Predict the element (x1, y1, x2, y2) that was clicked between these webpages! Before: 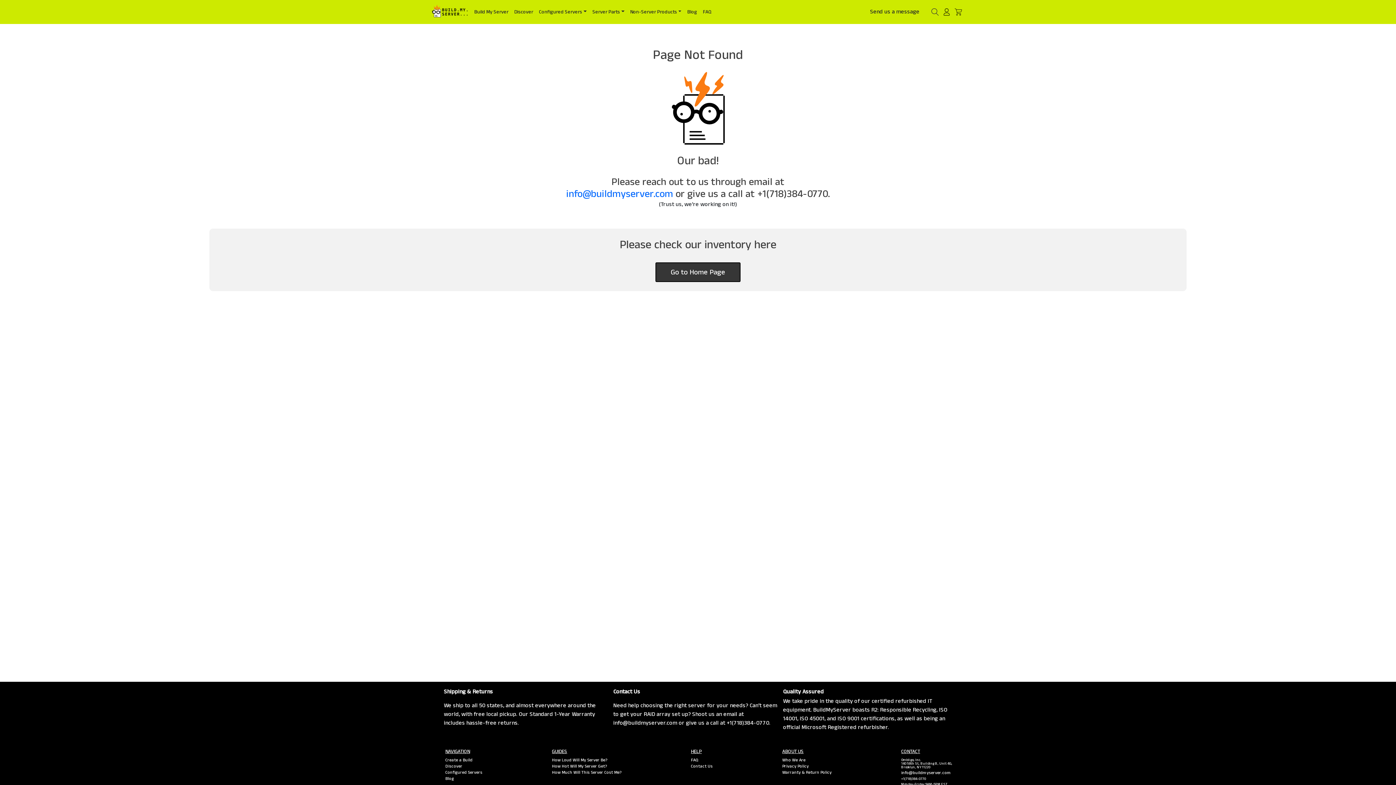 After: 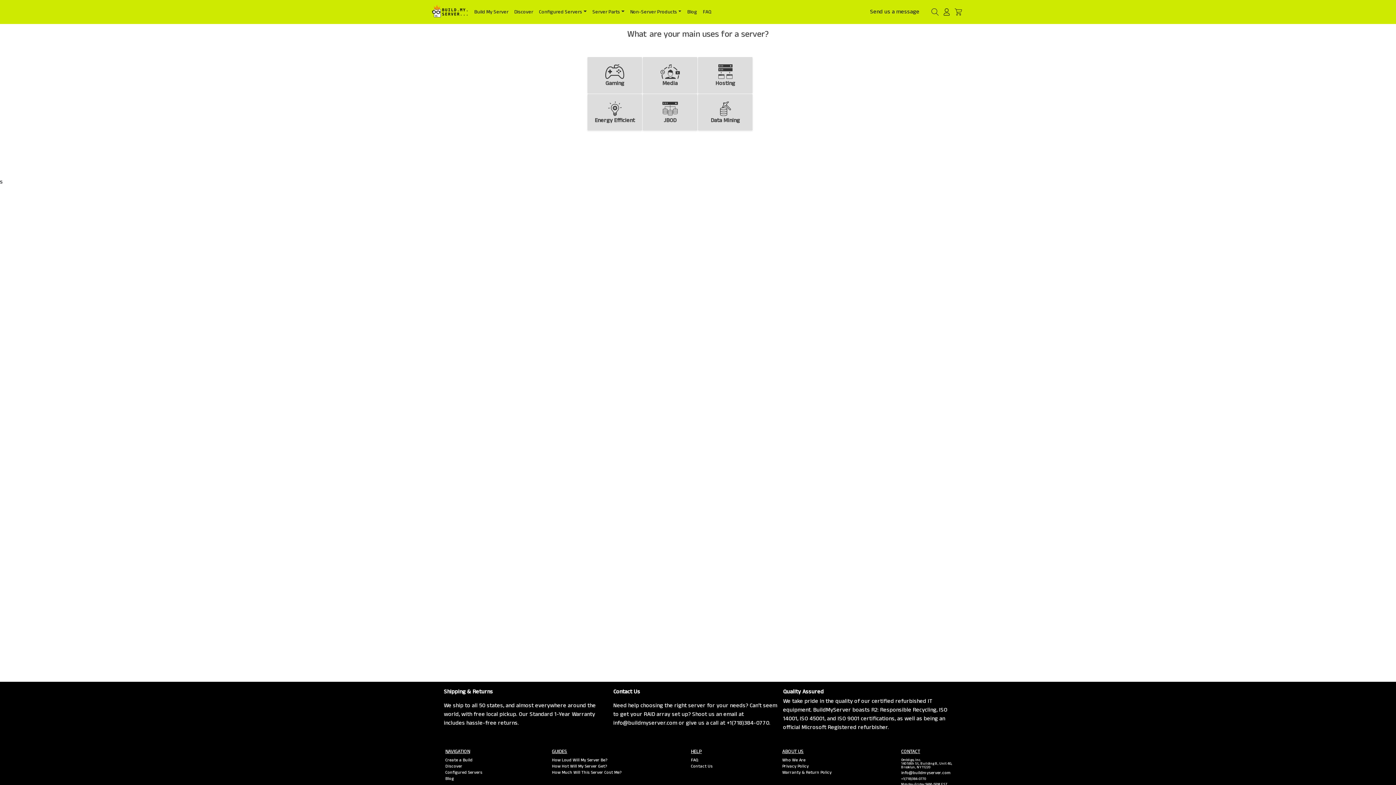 Action: label: Discover bbox: (511, 6, 536, 17)